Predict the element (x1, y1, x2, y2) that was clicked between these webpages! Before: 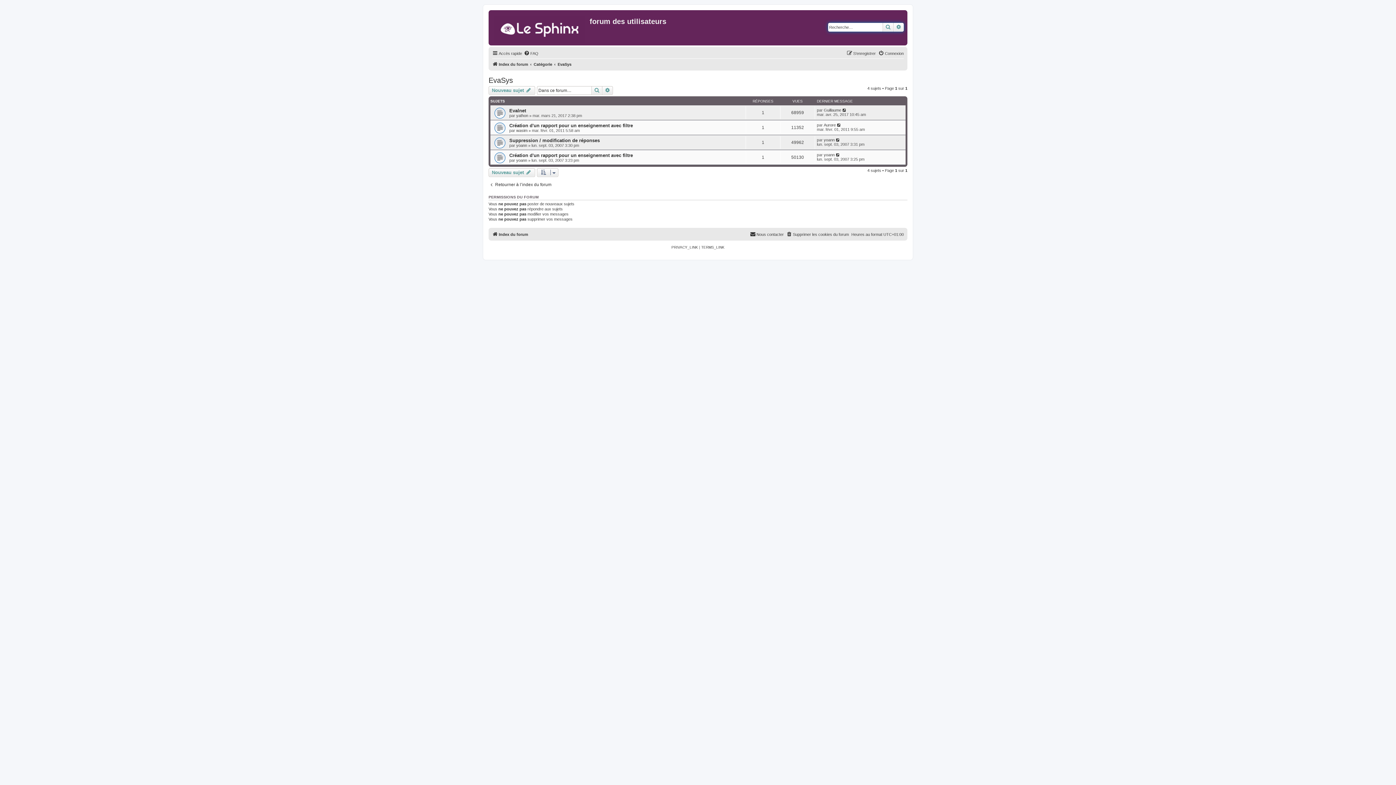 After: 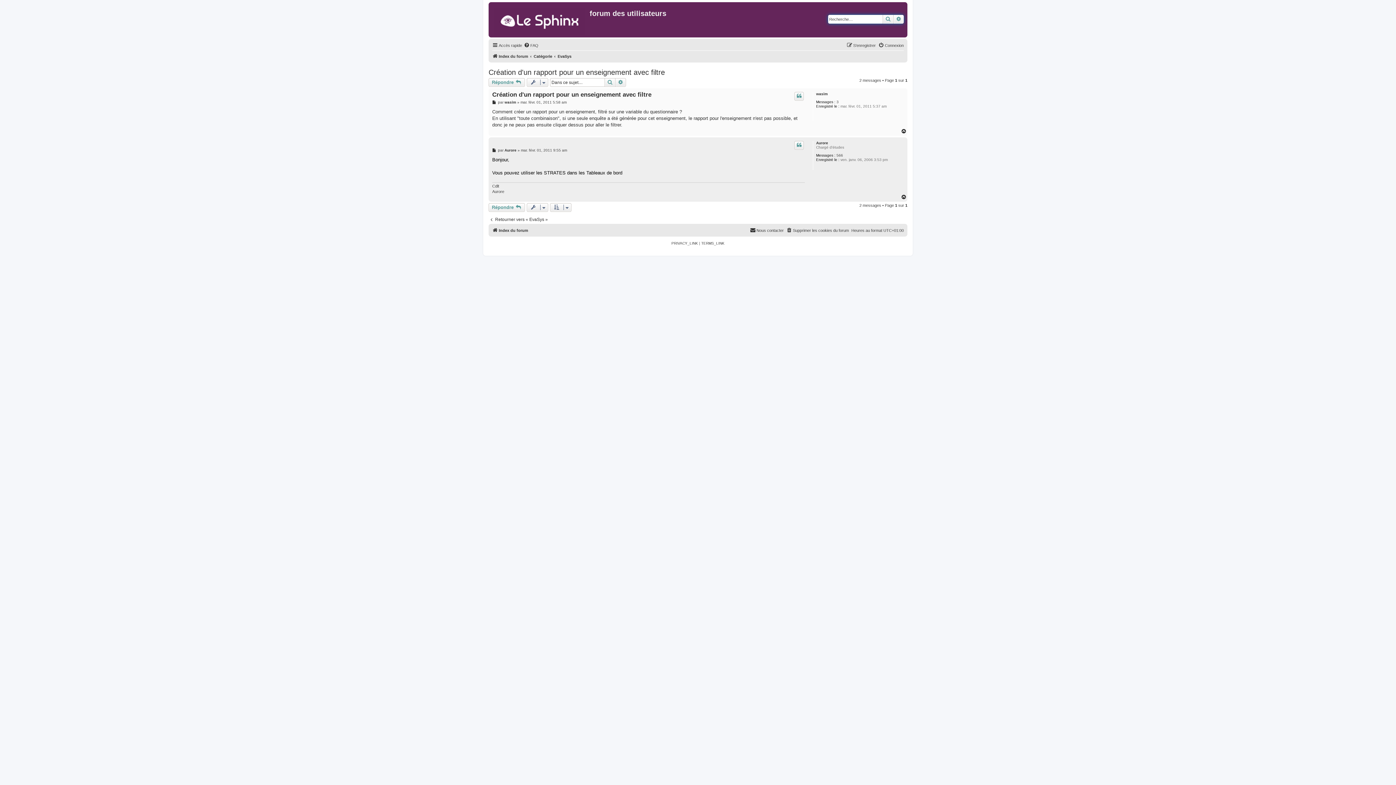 Action: bbox: (837, 122, 841, 127)